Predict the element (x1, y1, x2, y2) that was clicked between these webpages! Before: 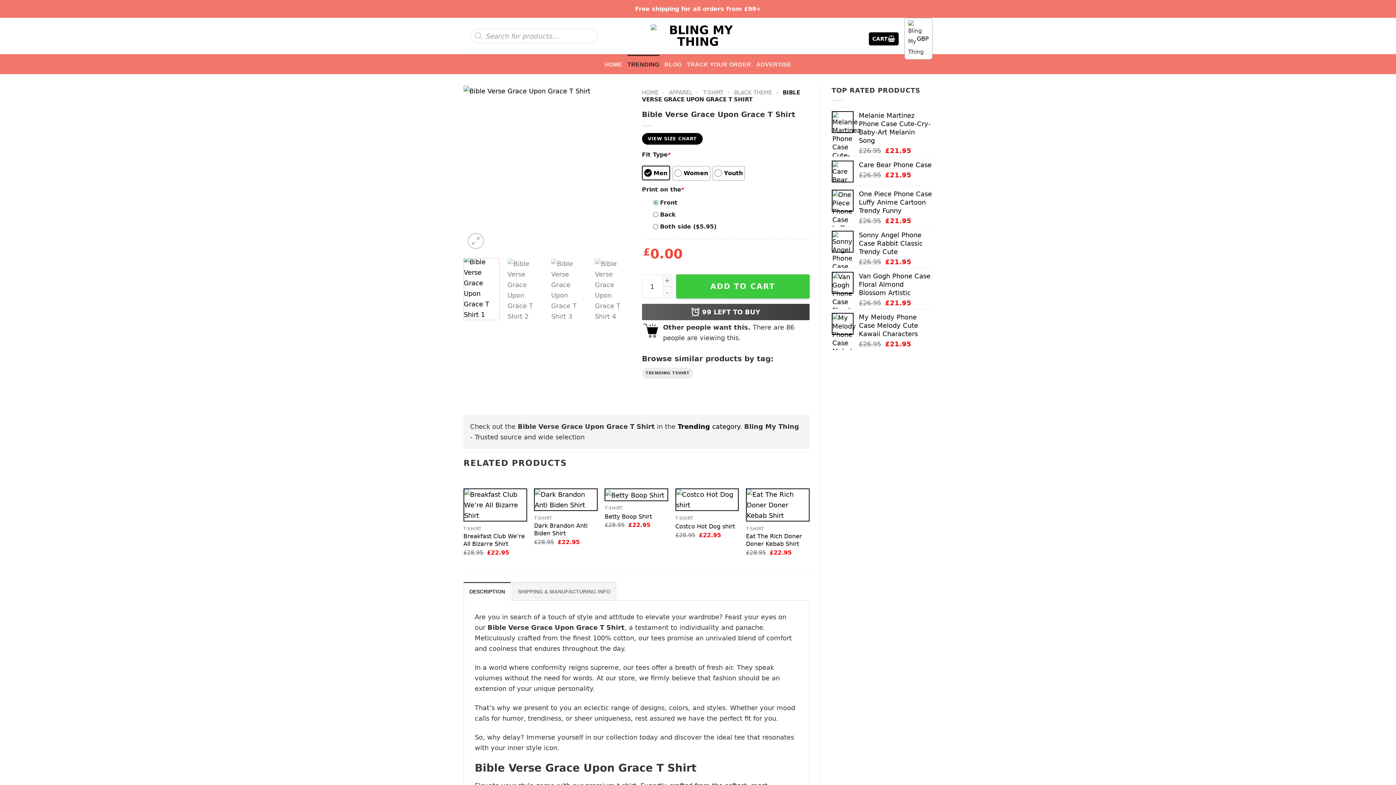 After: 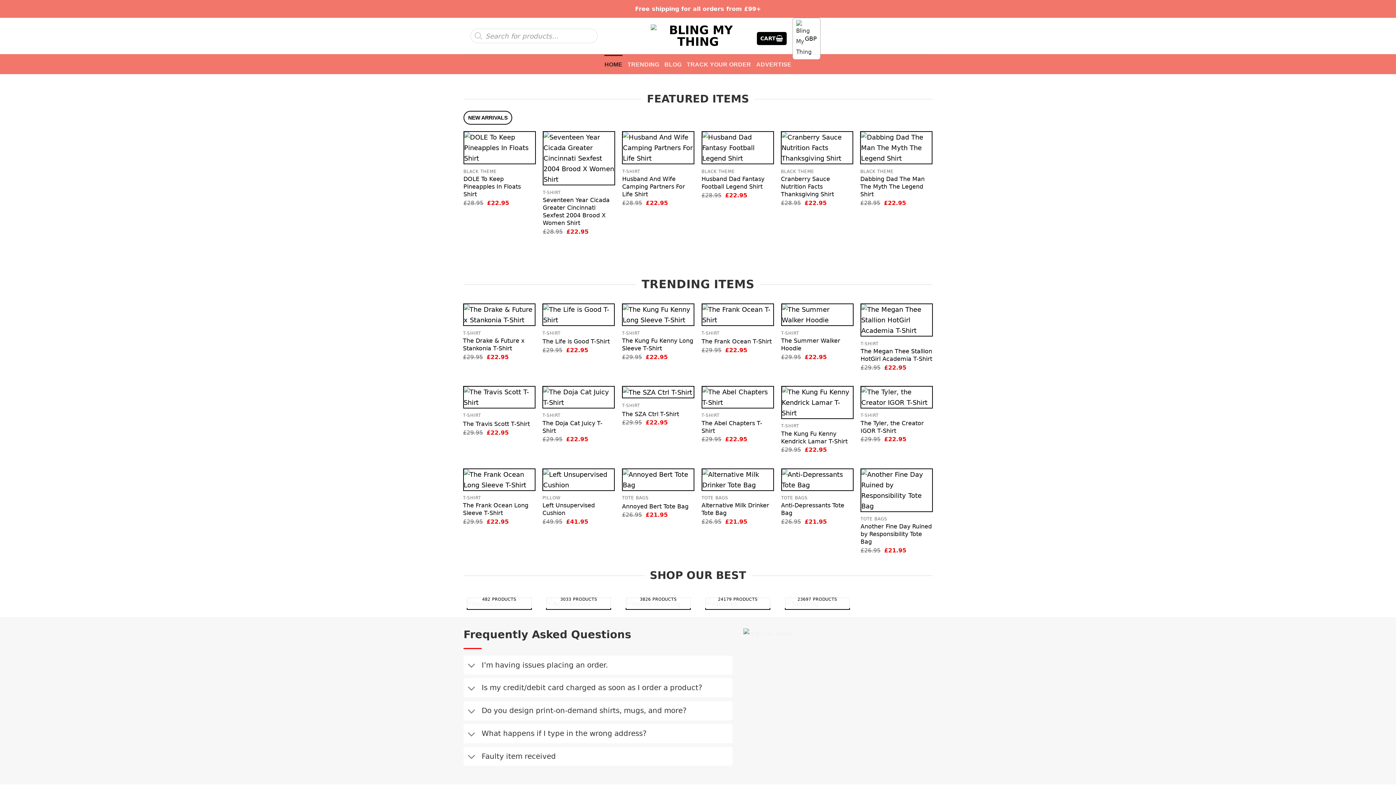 Action: bbox: (604, 54, 622, 73) label: HOME